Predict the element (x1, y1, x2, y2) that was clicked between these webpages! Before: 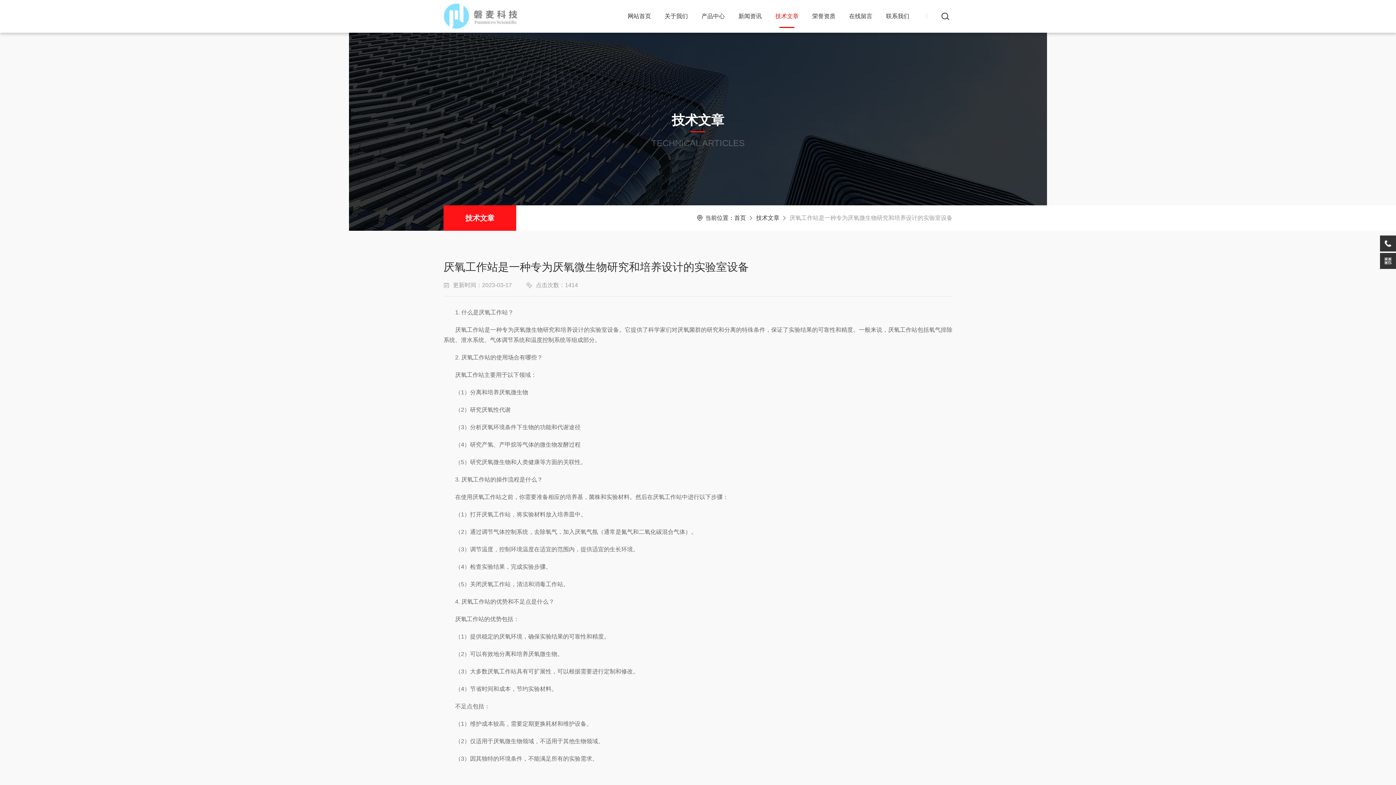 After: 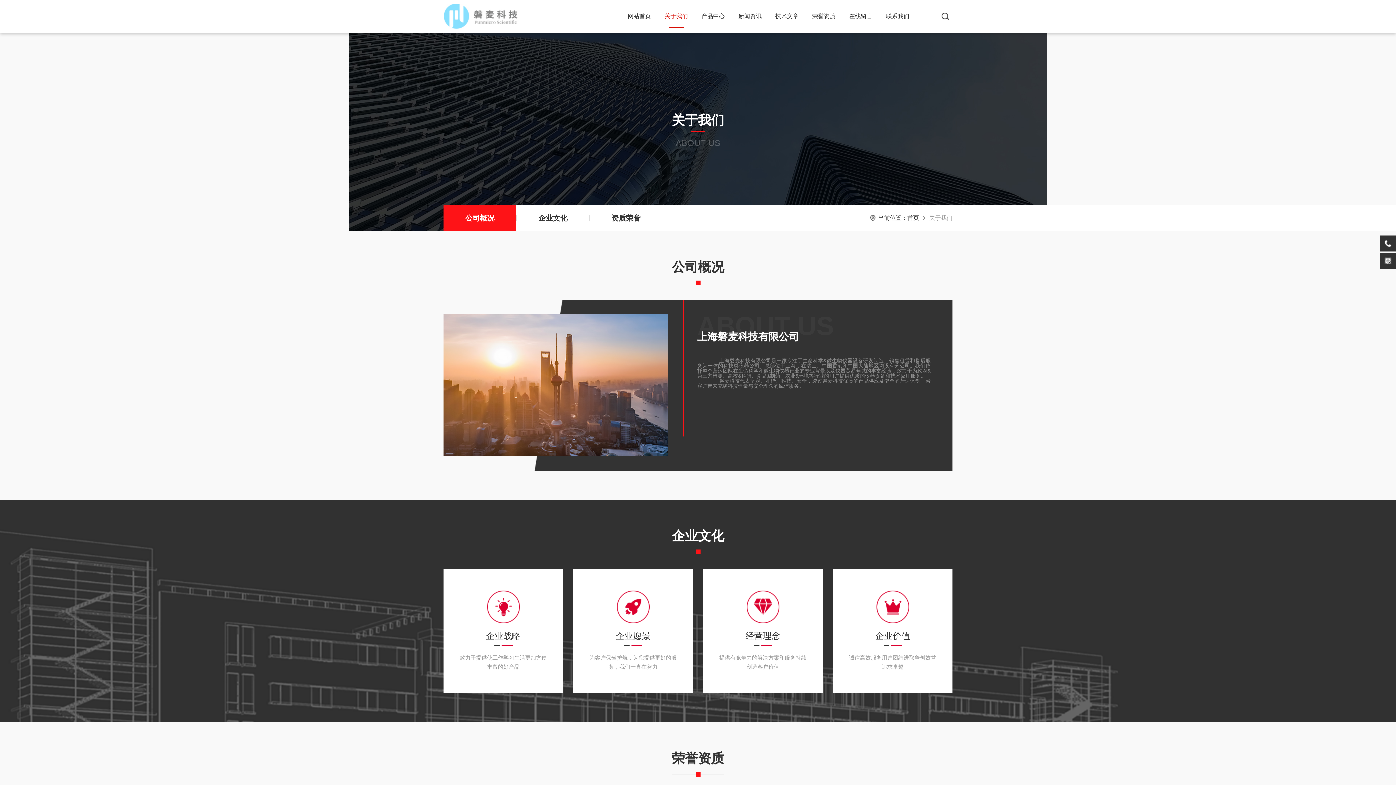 Action: bbox: (661, 0, 691, 32) label: 关于我们